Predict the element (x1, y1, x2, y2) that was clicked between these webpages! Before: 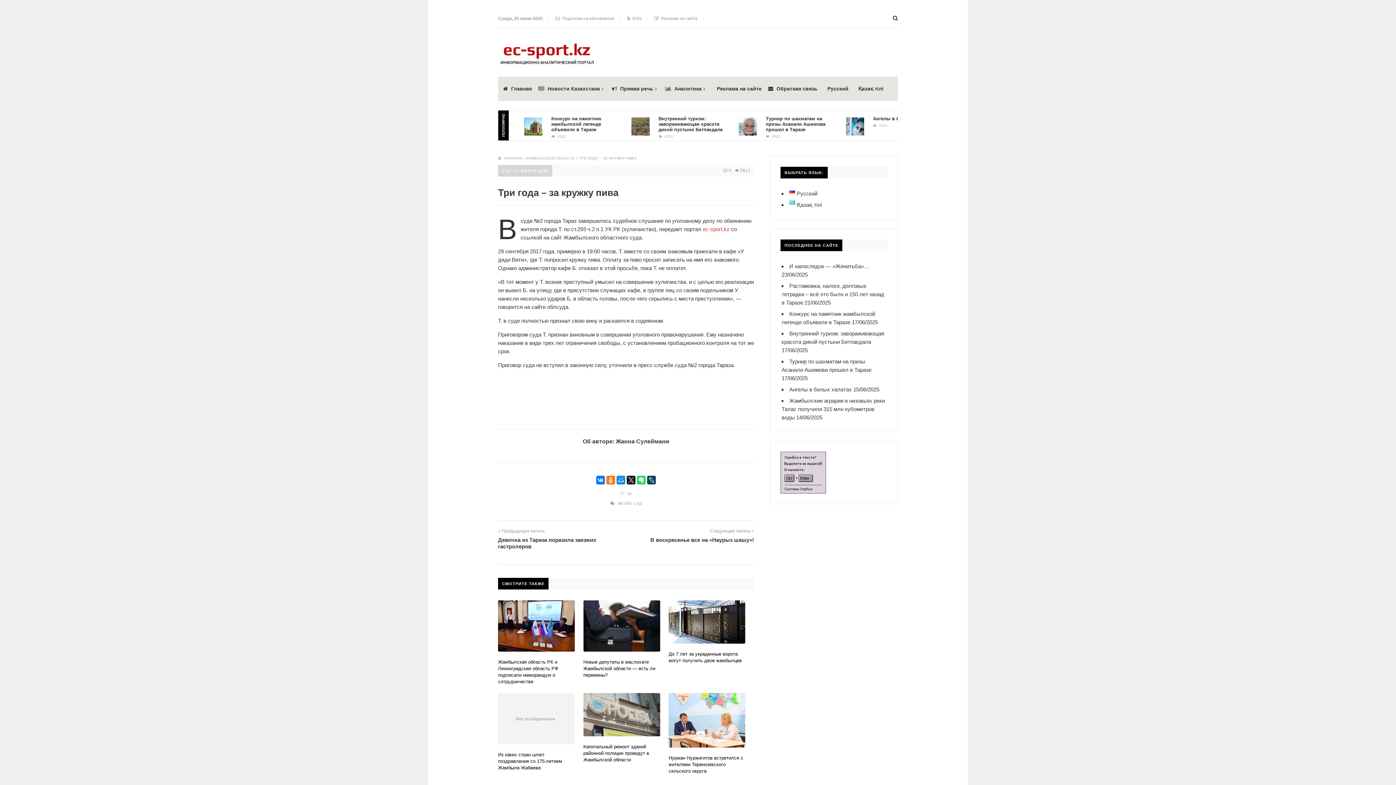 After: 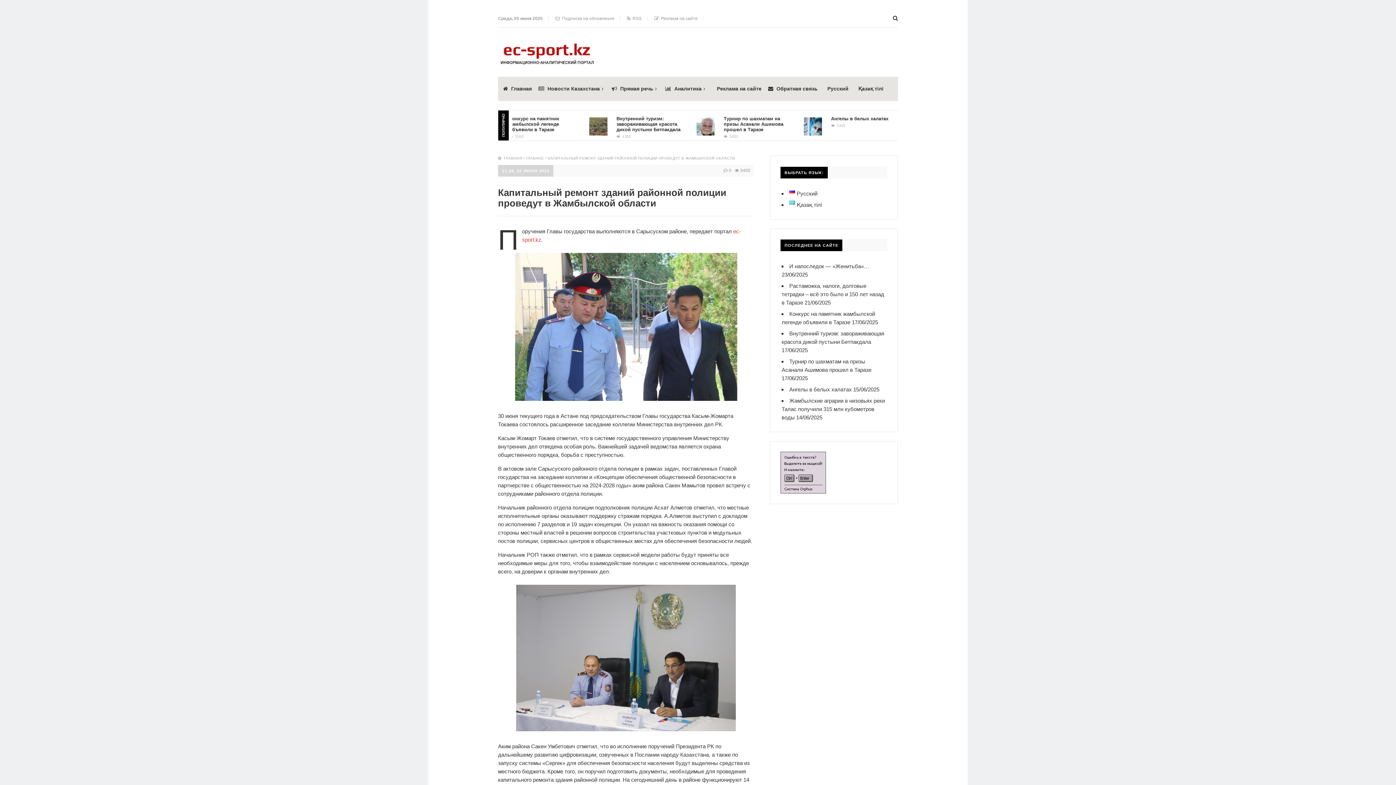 Action: label: Капитальный ремонт зданий районной полиции проведут в Жамбылской области bbox: (583, 744, 649, 762)